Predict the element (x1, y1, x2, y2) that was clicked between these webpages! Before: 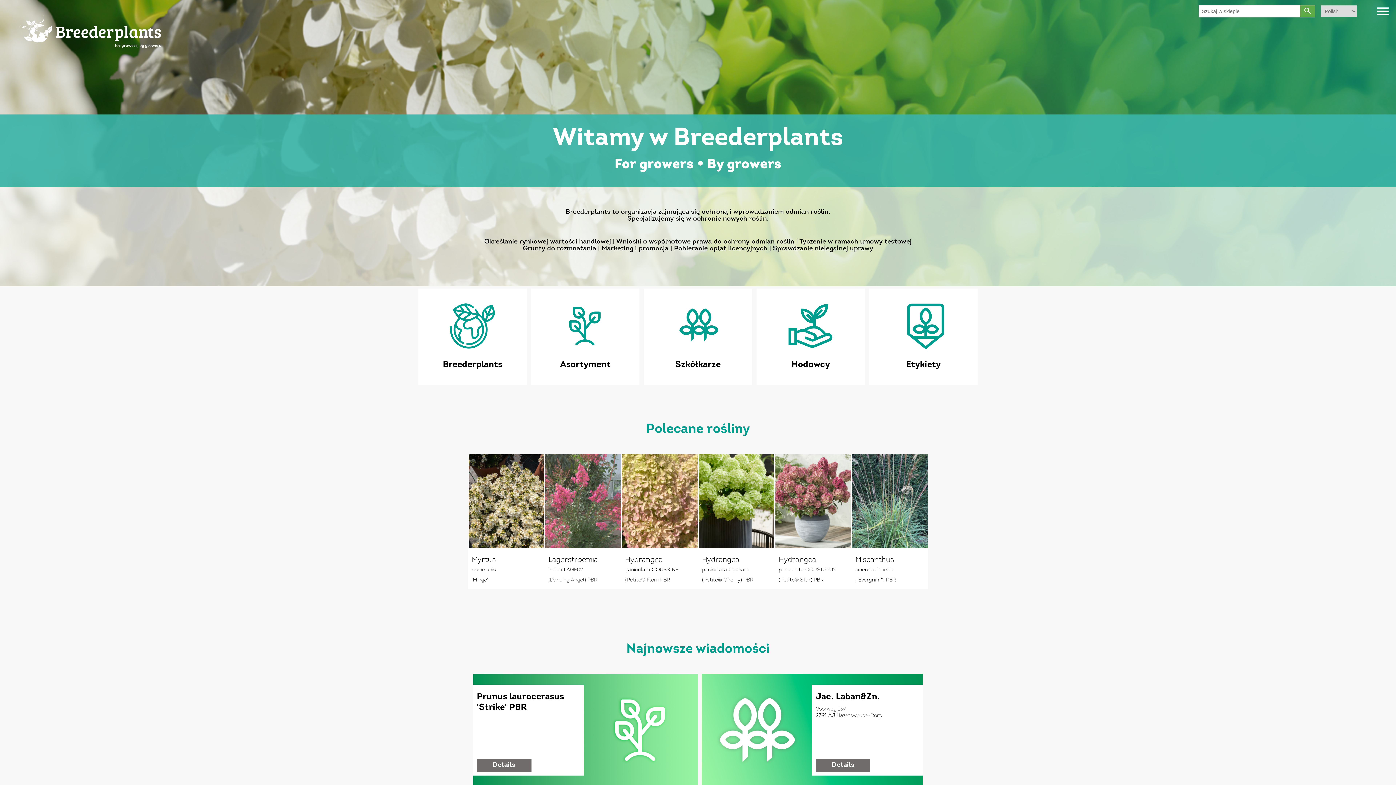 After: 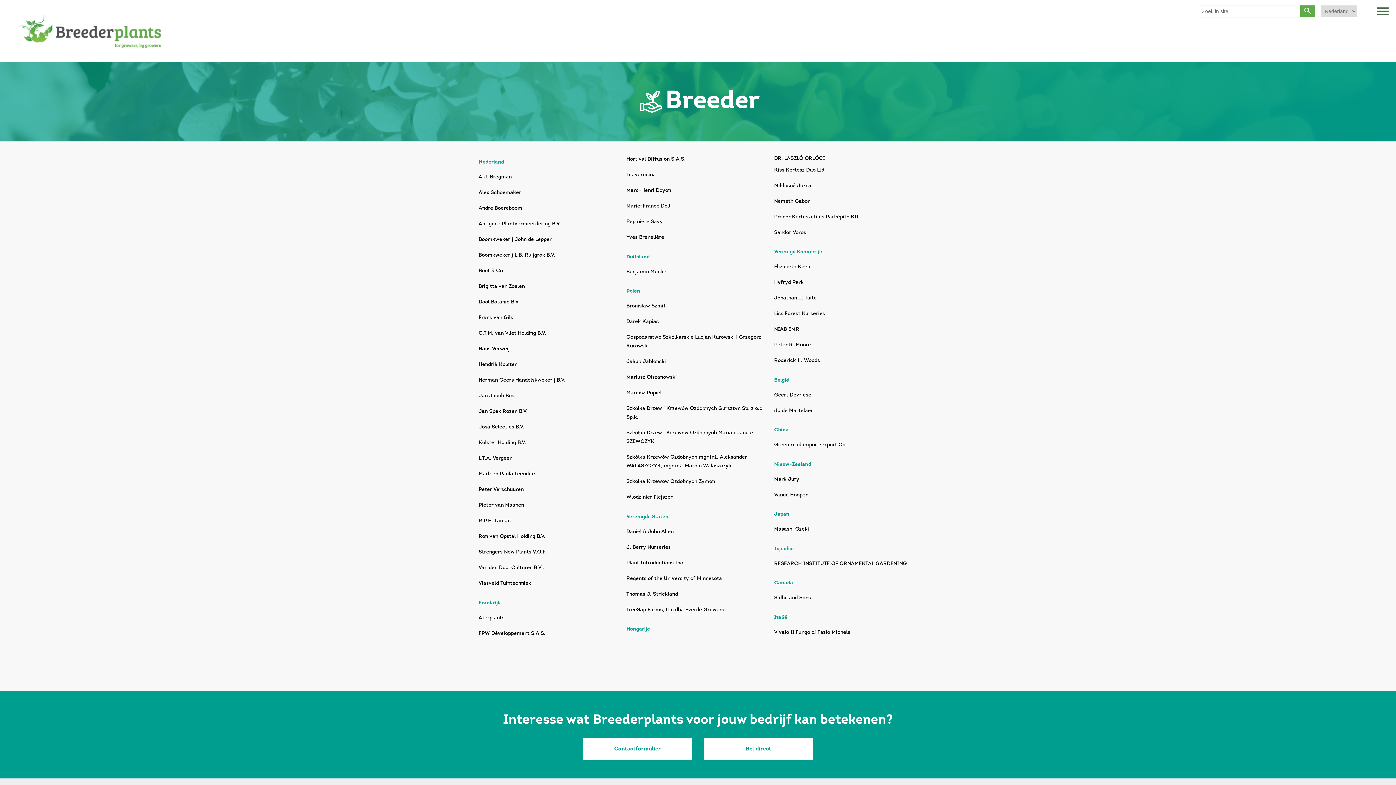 Action: bbox: (762, 288, 859, 379) label: Hodowcy